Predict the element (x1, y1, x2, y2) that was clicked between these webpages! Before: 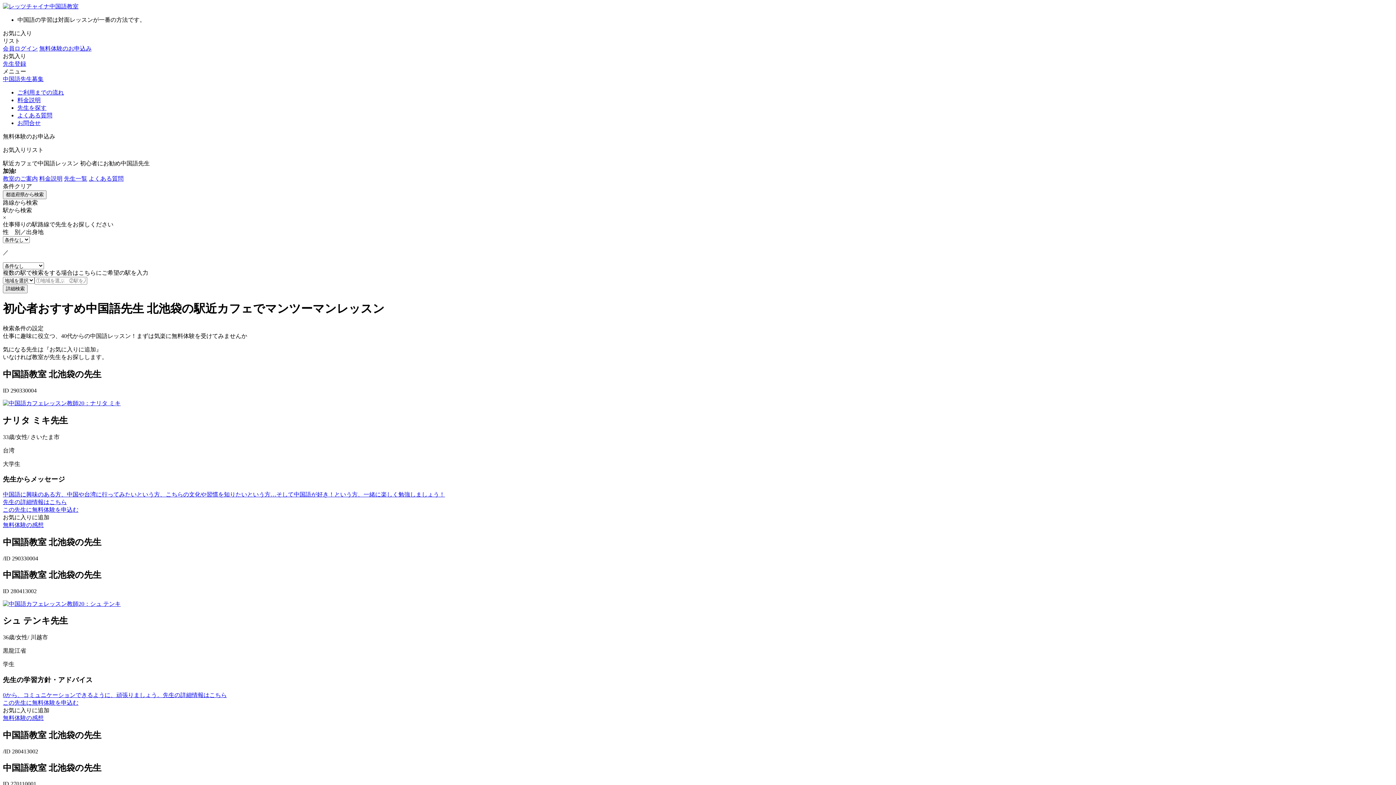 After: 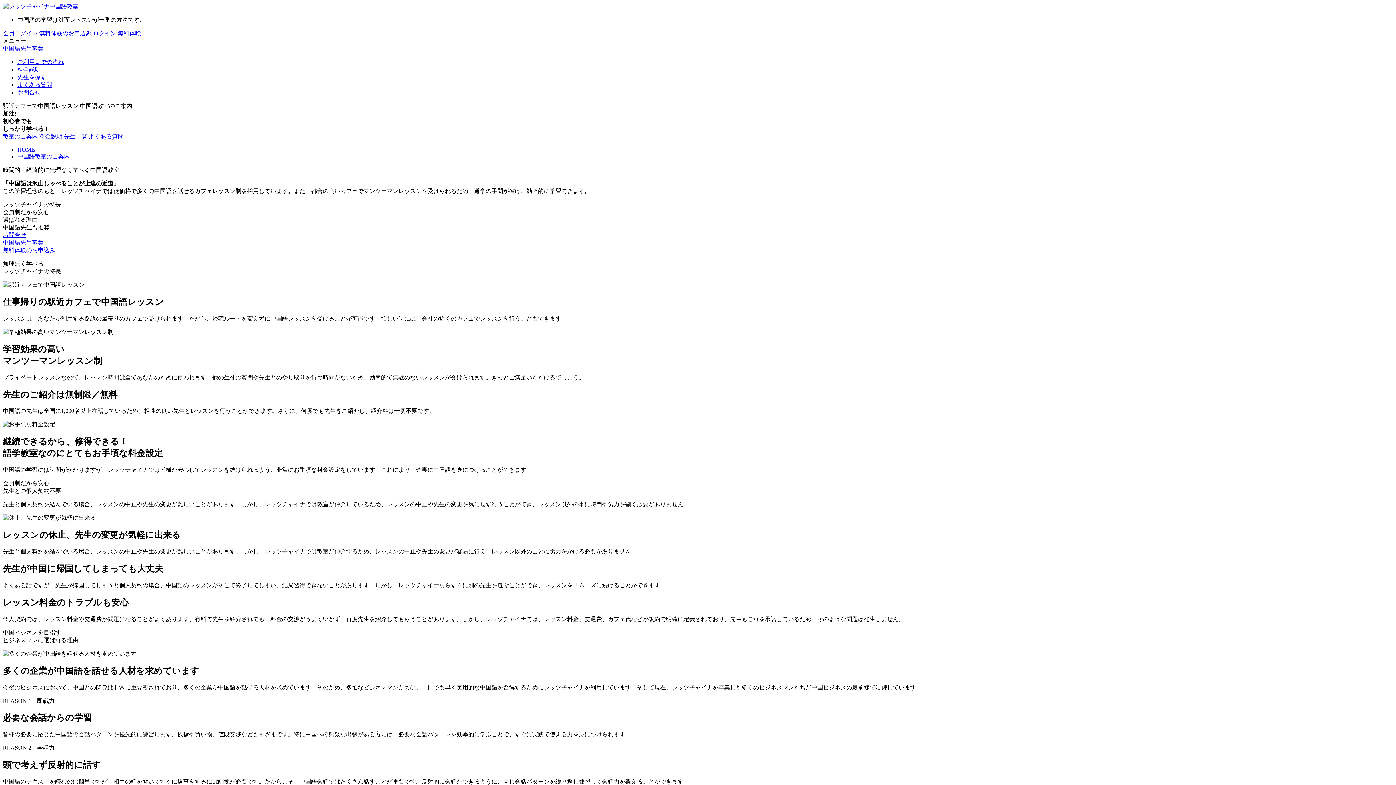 Action: bbox: (2, 175, 37, 181) label: 教室のご案内